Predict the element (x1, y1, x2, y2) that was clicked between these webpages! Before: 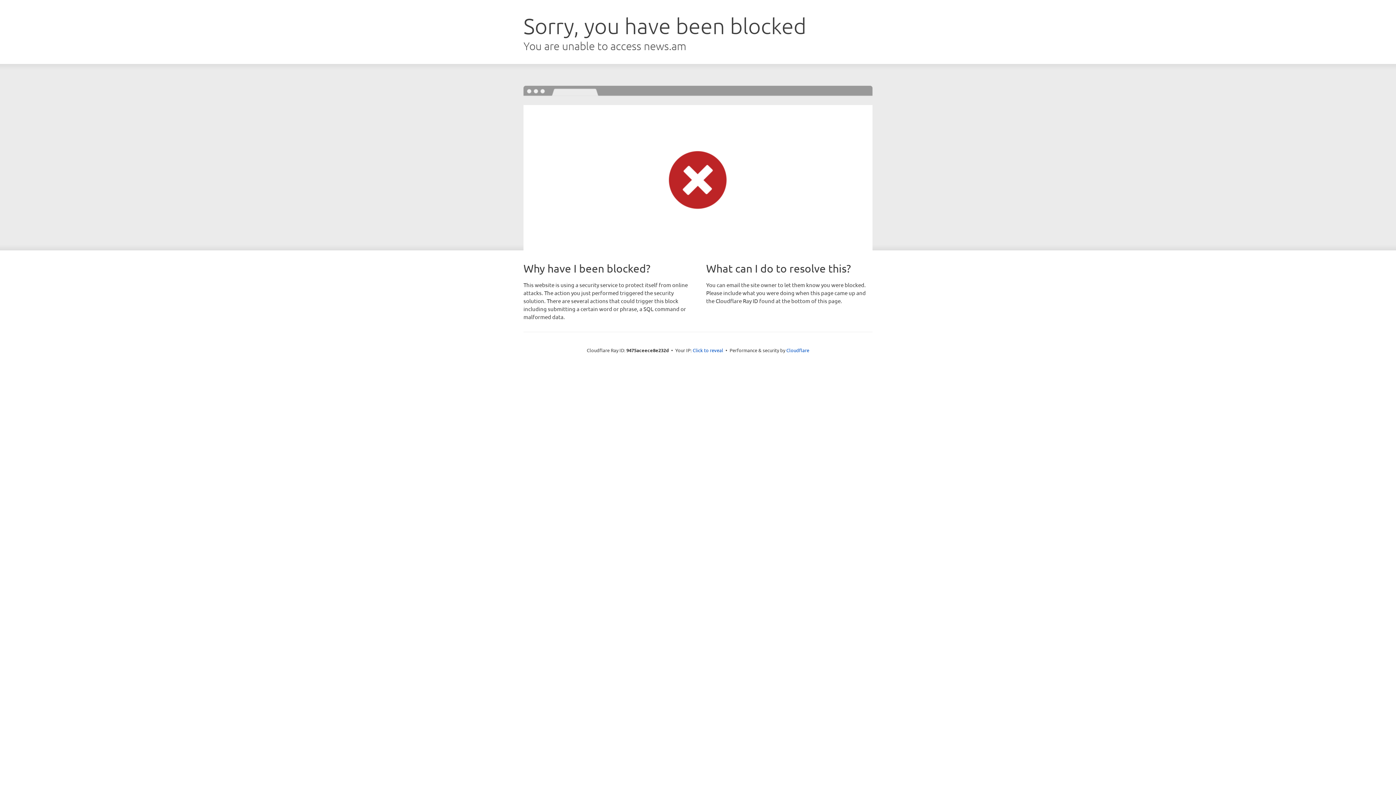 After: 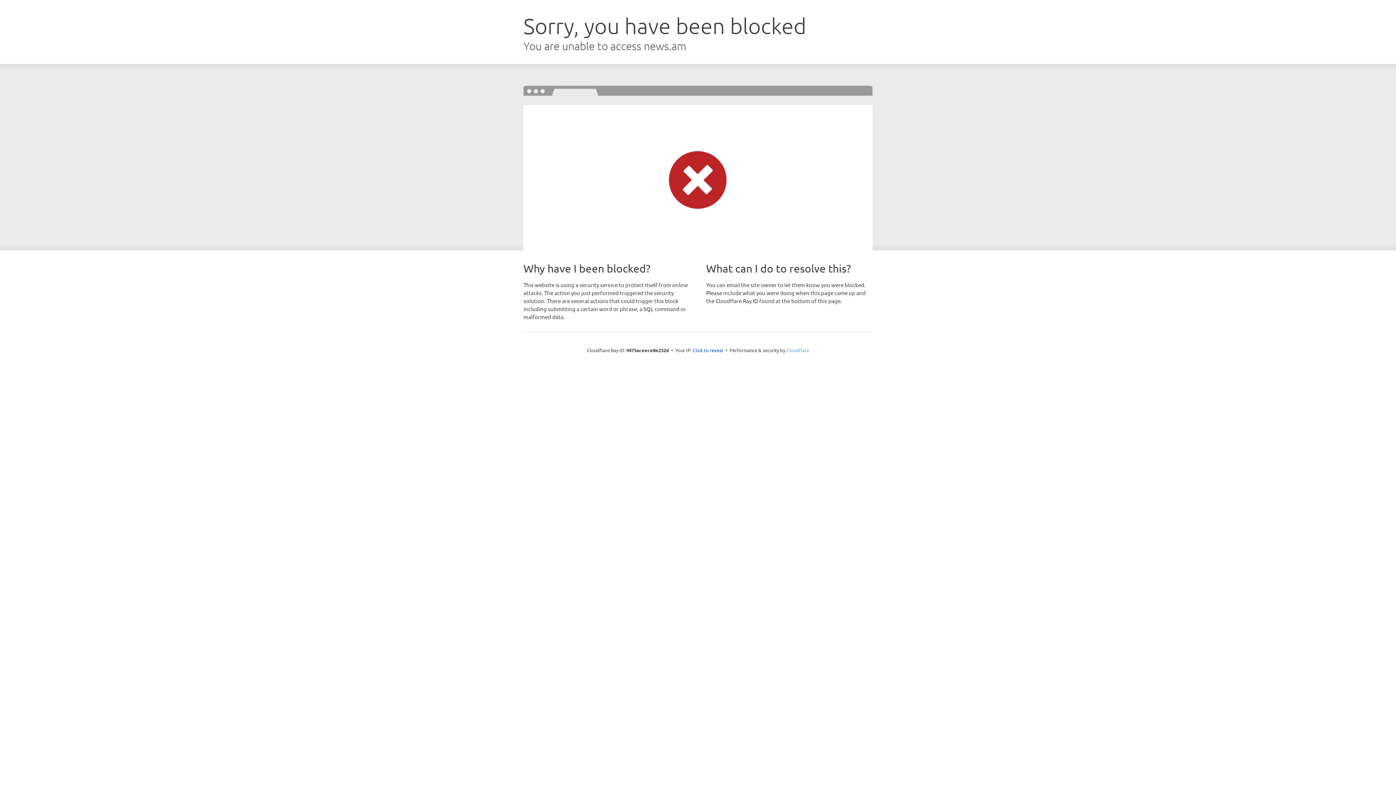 Action: bbox: (786, 347, 809, 353) label: Cloudflare